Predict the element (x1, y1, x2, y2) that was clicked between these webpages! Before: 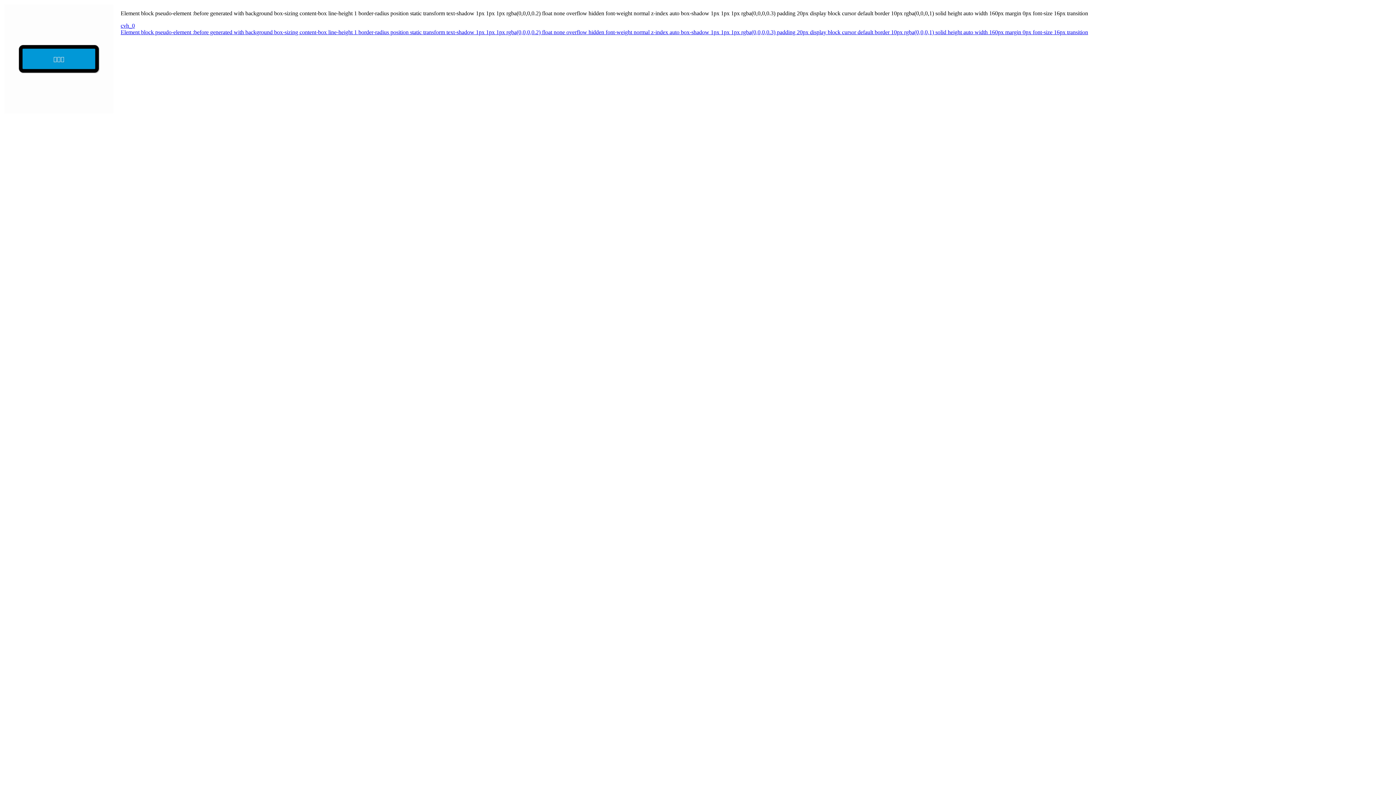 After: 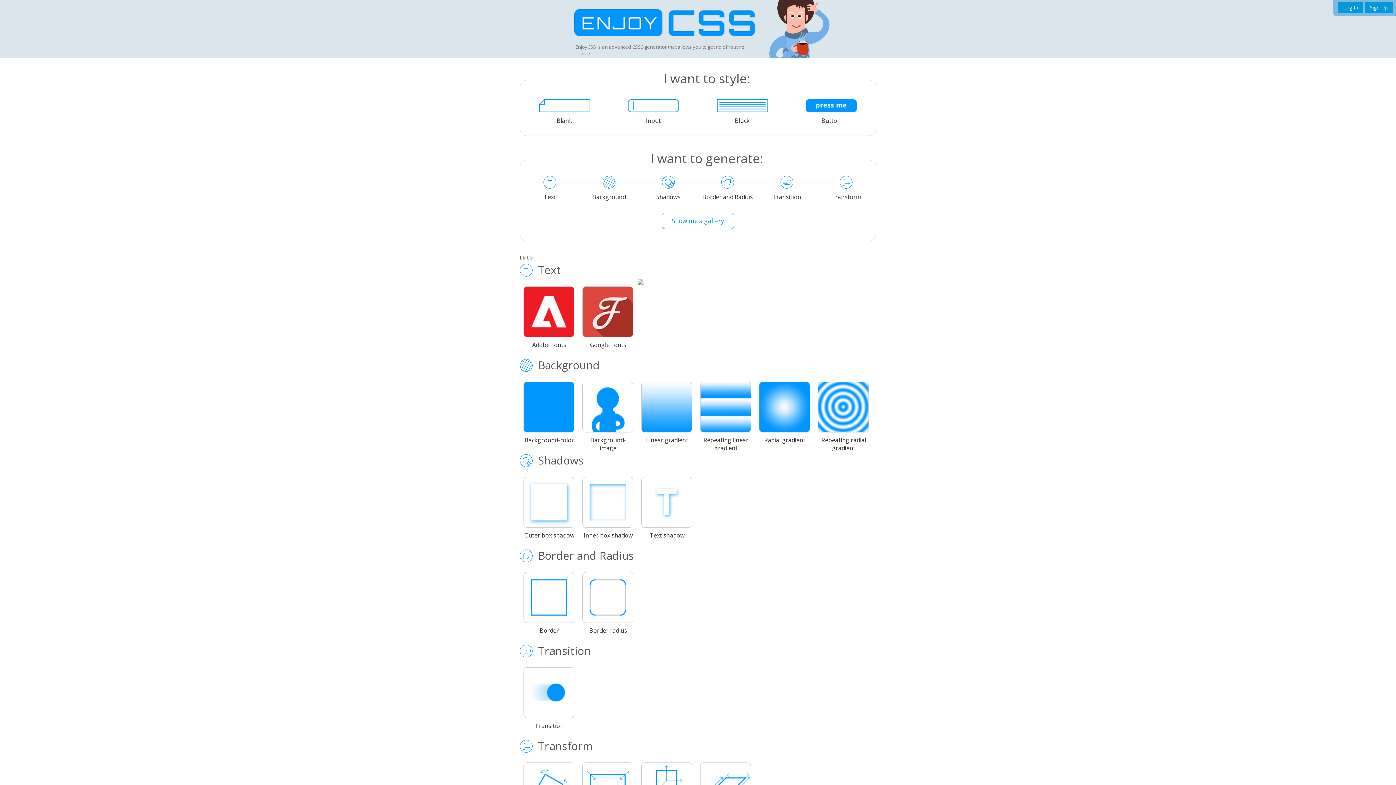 Action: label: Element block pseudo-element :before generated with background box-sizing content-box line-height 1 border-radius position static transform text-shadow 1px 1px 1px rgba(0,0,0,0.2) float none overflow hidden font-weight normal z-index auto box-shadow 1px 1px 1px rgba(0,0,0,0.3) padding 20px display block cursor default border 10px rgba(0,0,0,1) solid height auto width 160px margin 0px font-size 16px transition bbox: (4, 29, 1393, 35)